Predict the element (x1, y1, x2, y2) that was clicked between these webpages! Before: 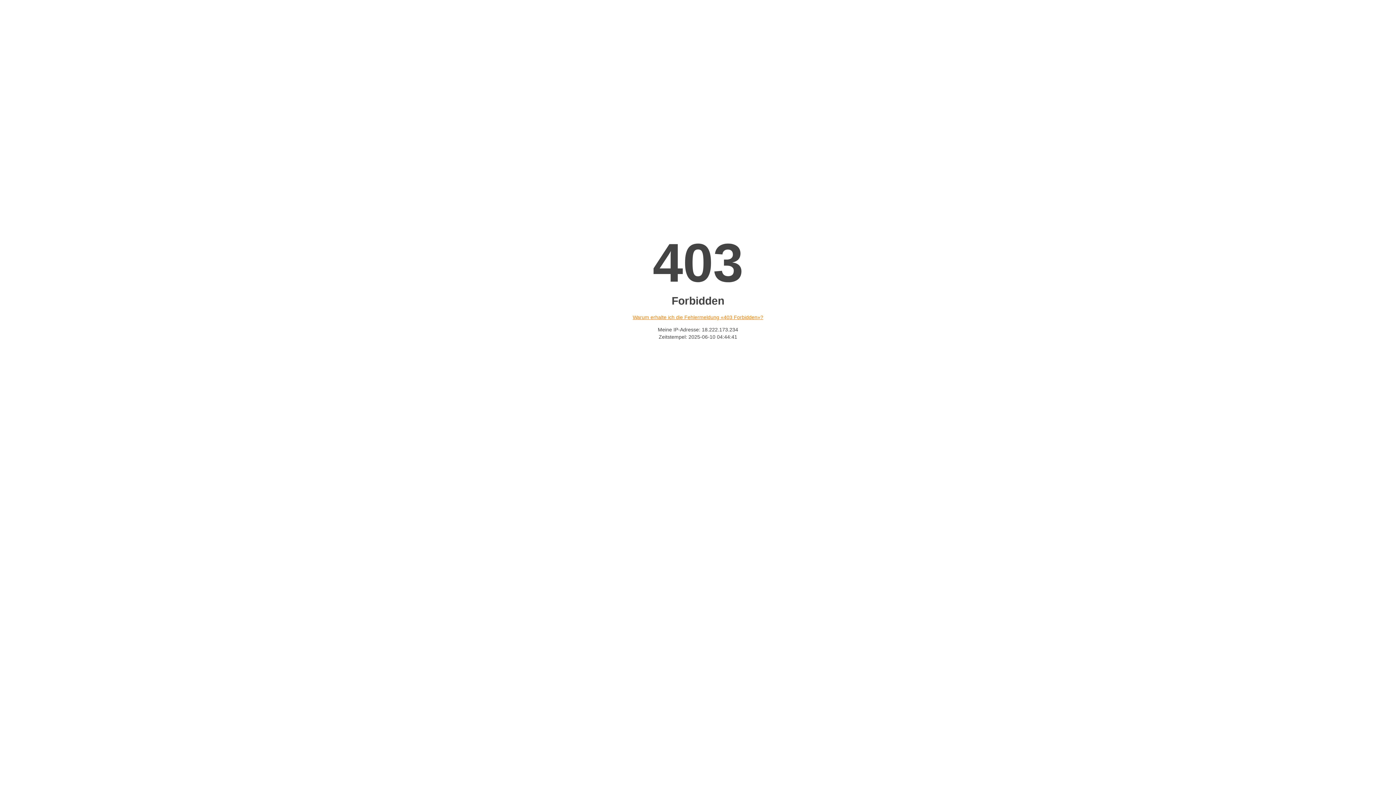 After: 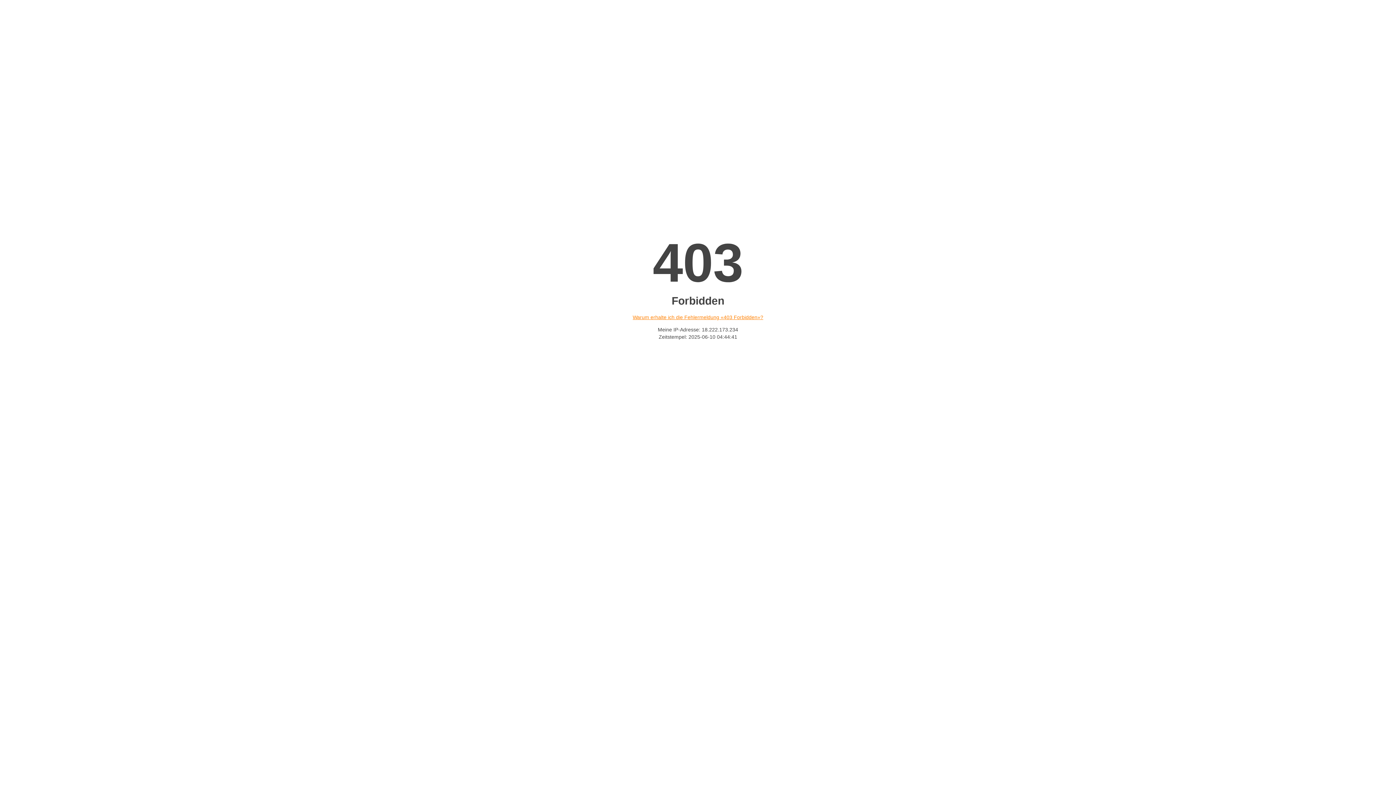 Action: bbox: (632, 314, 763, 320) label: Warum erhalte ich die Fehlermeldung «403 Forbidden»?